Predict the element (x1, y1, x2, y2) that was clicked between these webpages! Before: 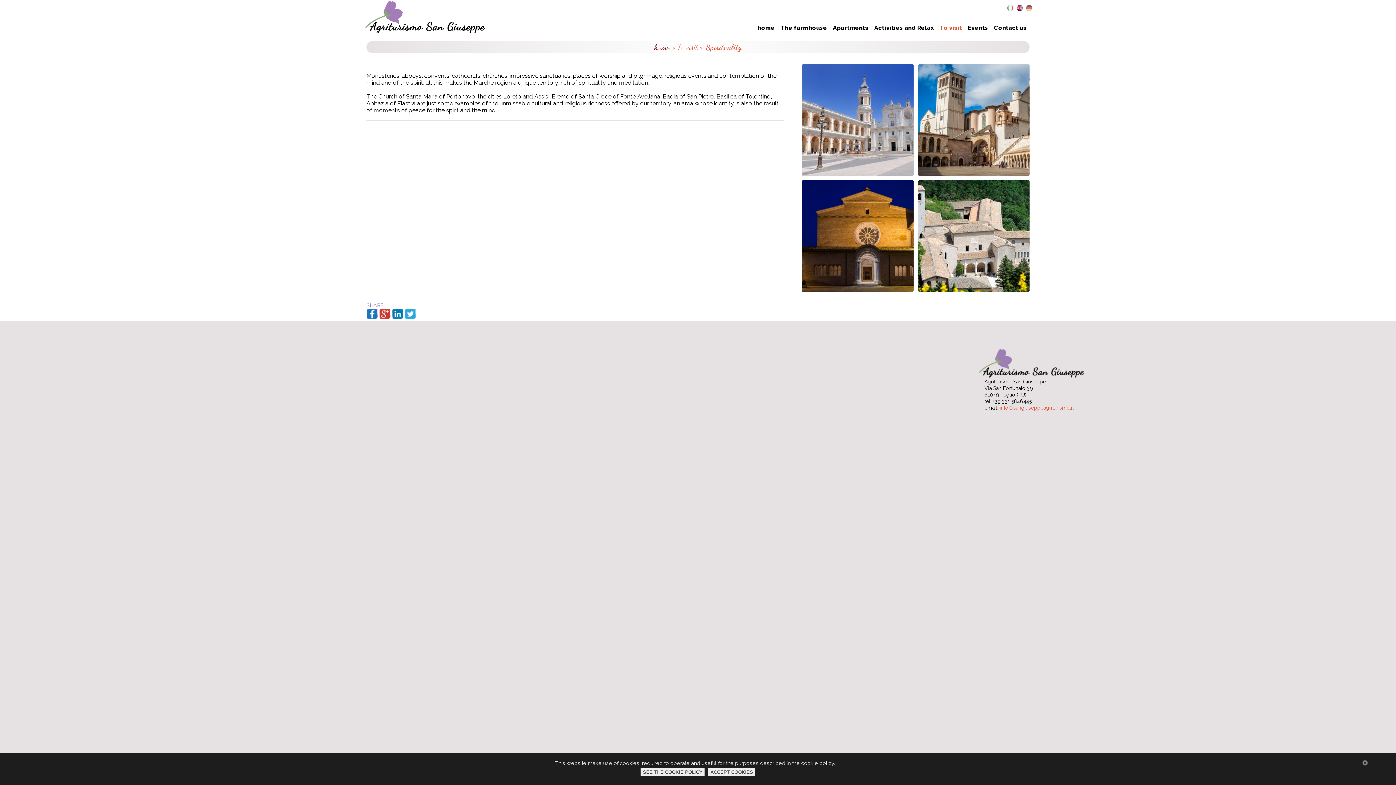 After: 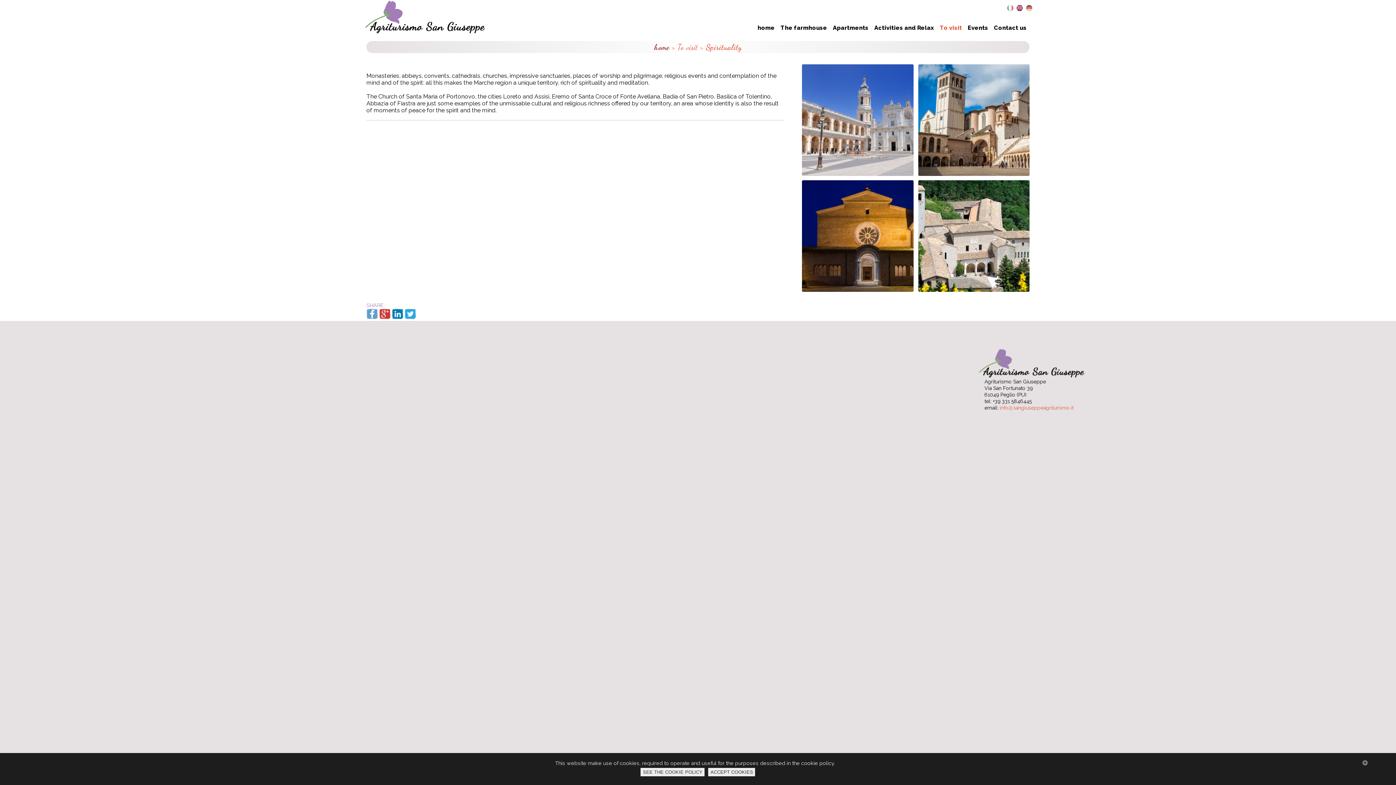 Action: bbox: (366, 308, 378, 320)